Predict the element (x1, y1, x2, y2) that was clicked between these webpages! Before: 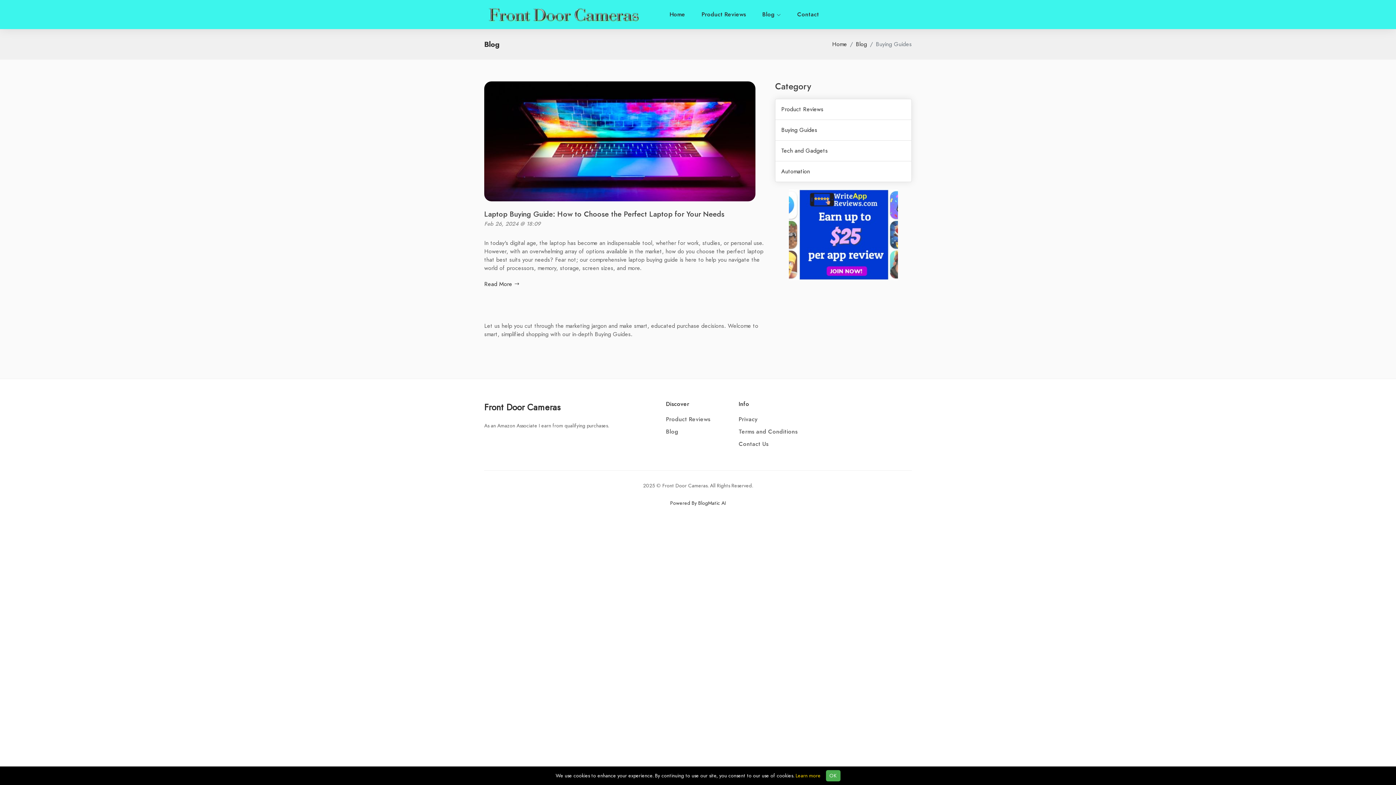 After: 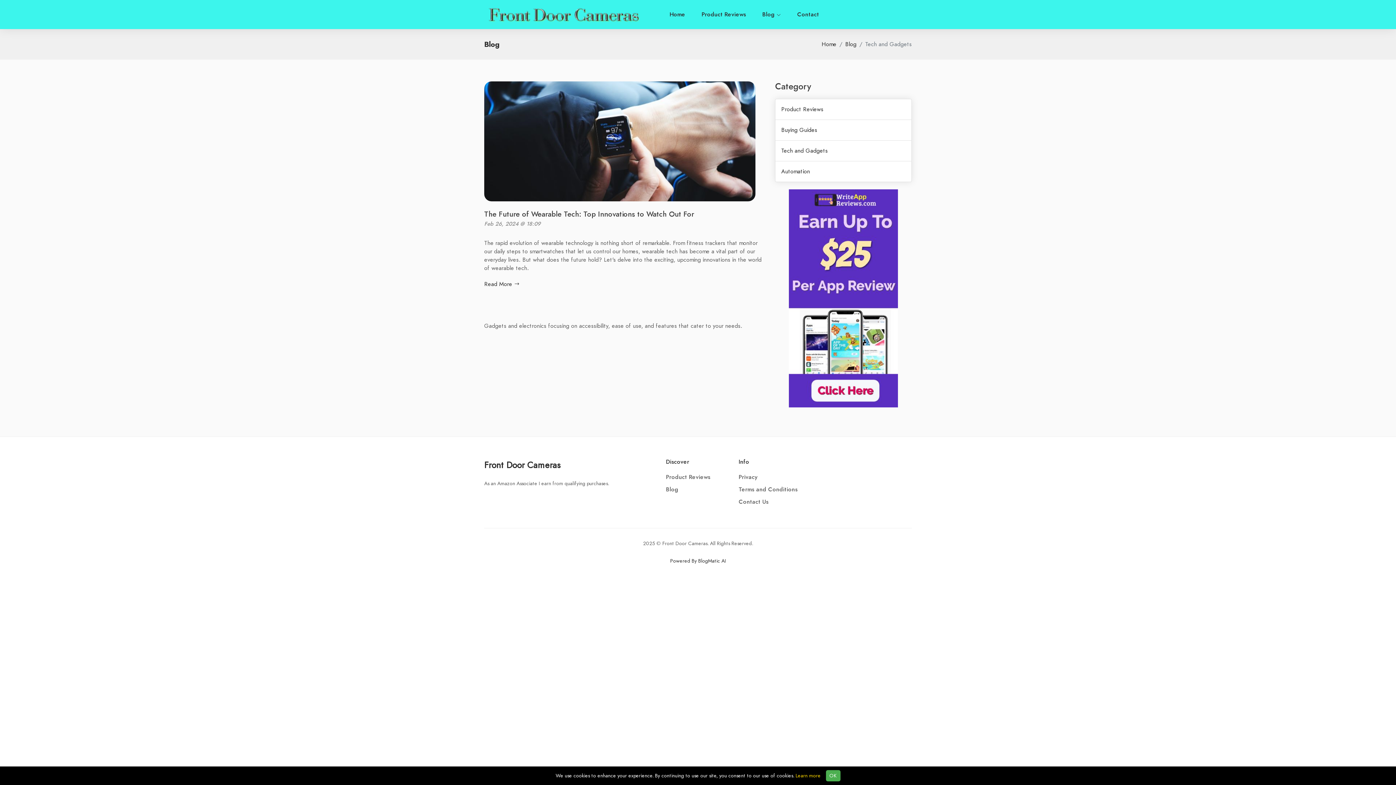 Action: label: Tech and Gadgets bbox: (781, 146, 828, 155)